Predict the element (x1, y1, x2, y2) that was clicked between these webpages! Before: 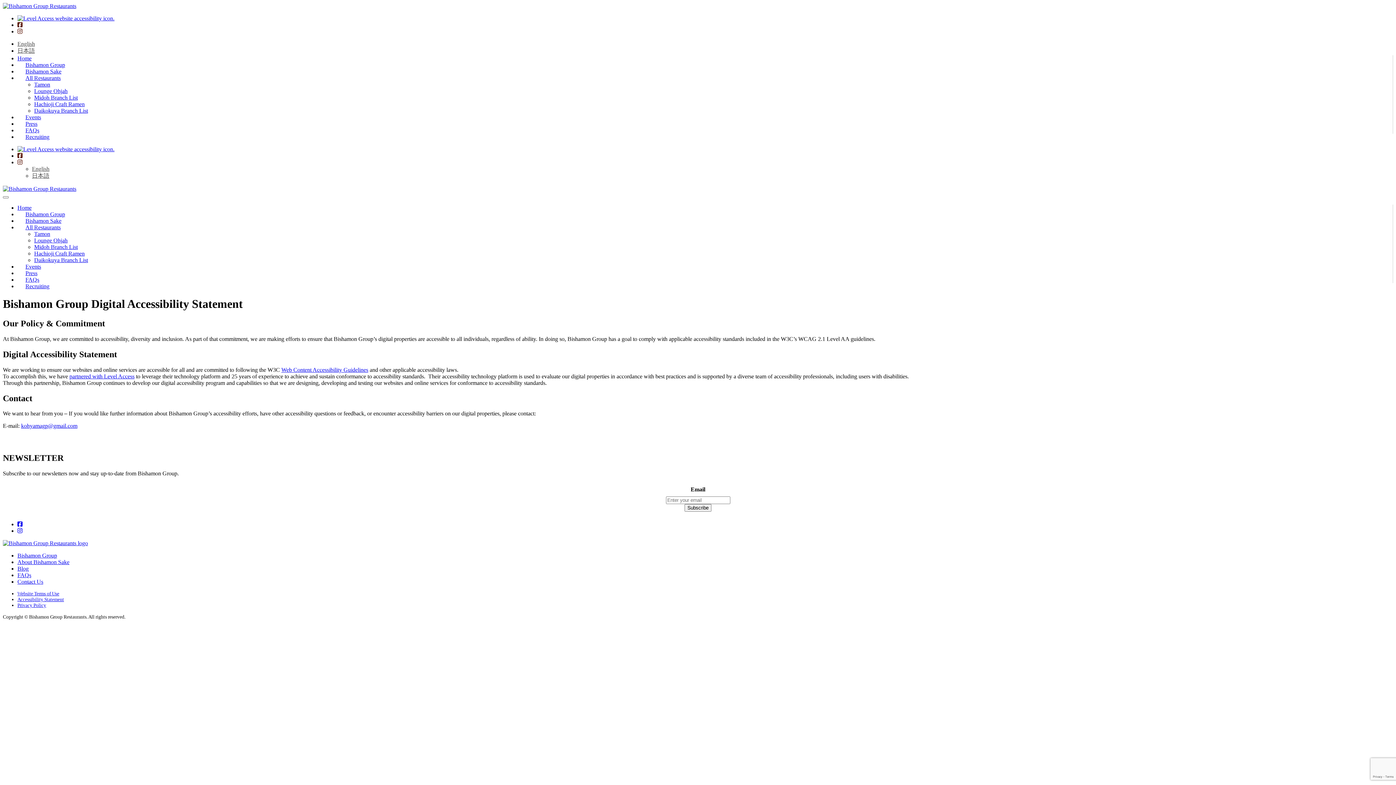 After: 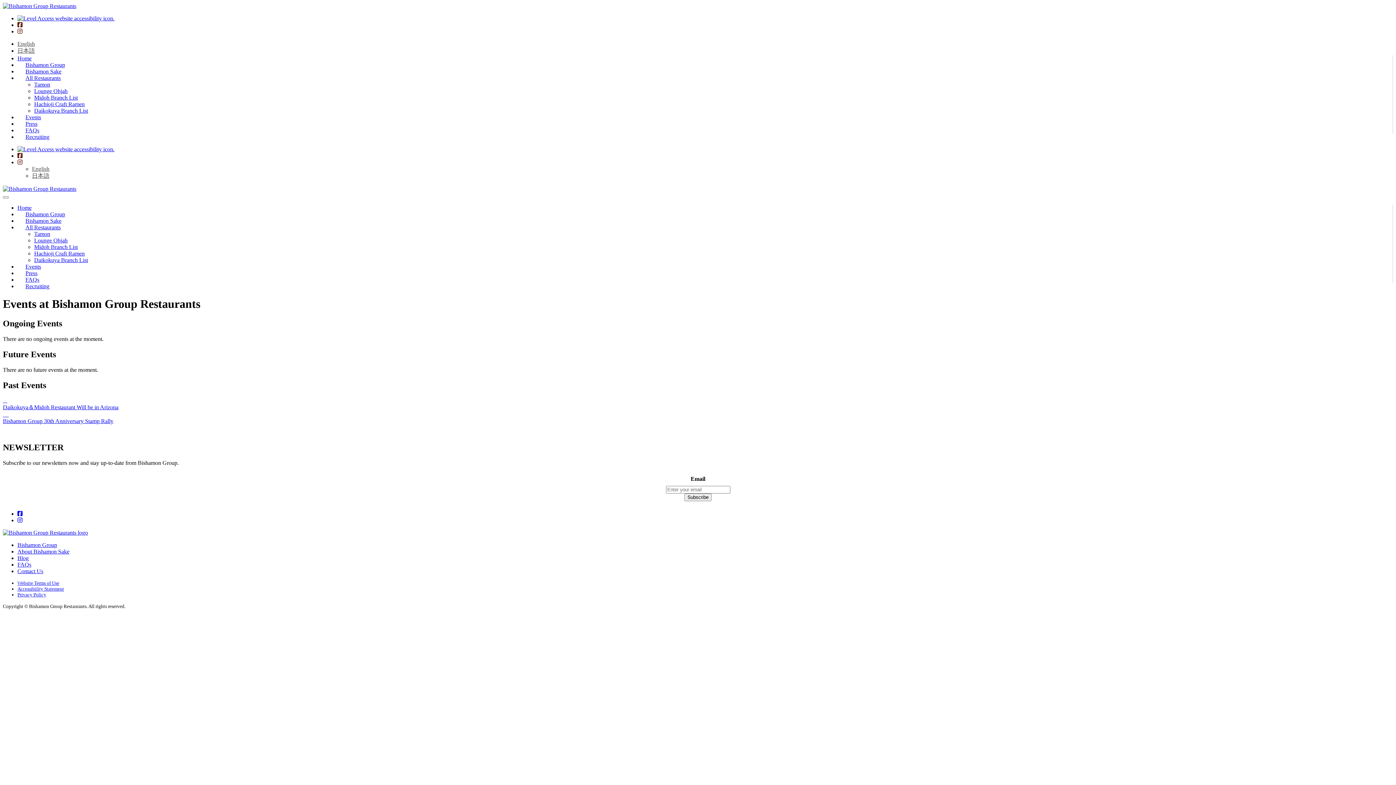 Action: label: Events bbox: (25, 263, 41, 269)